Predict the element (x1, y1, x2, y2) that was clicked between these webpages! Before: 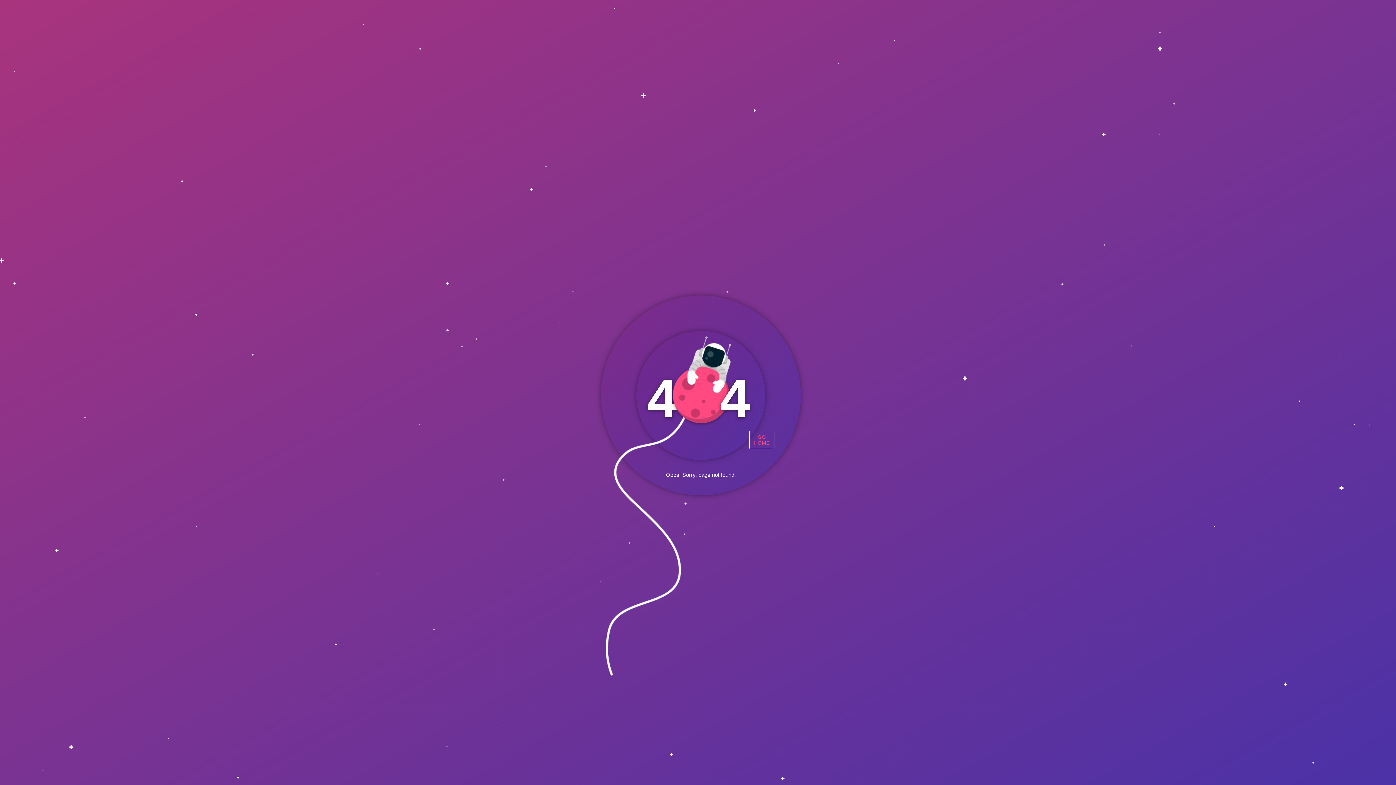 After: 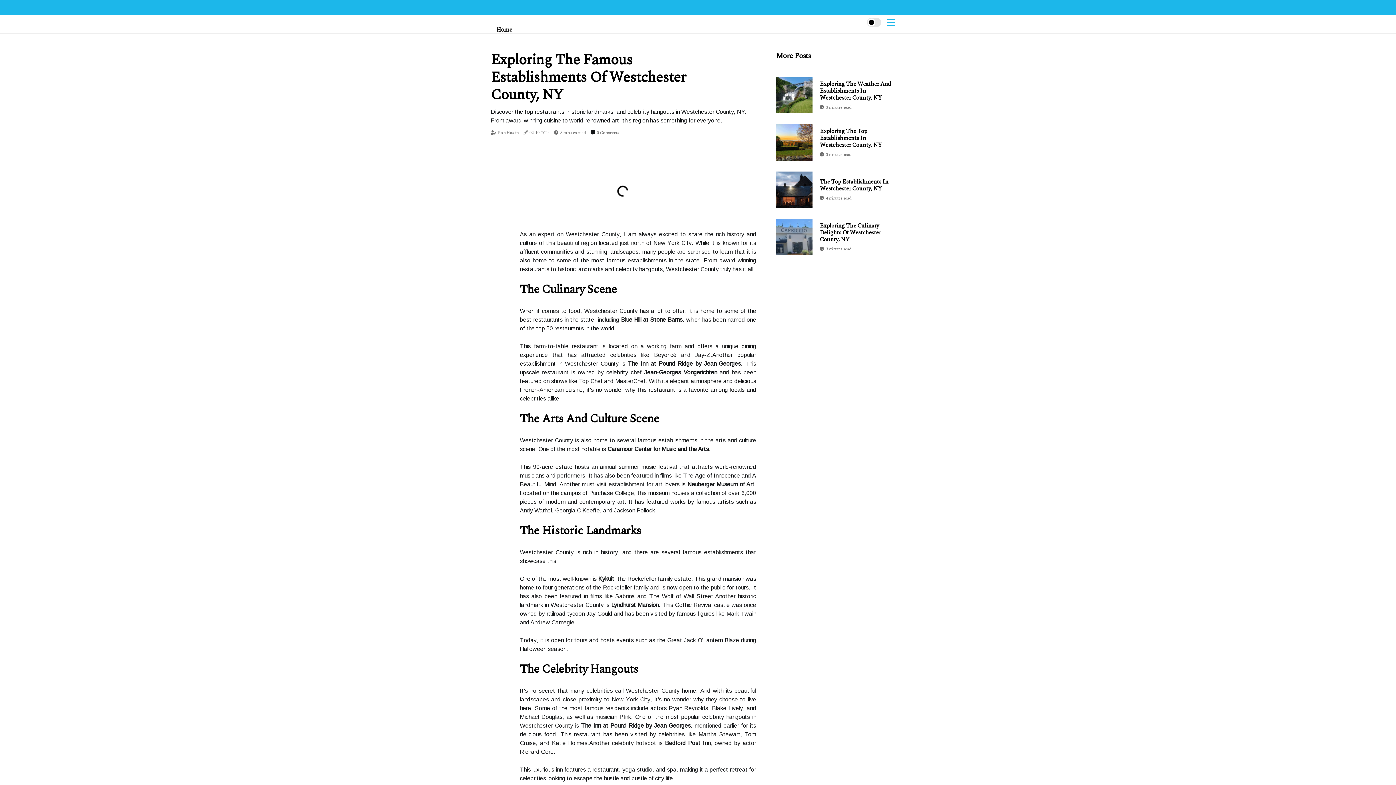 Action: label: GO HOME bbox: (758, 452, 765, 460)